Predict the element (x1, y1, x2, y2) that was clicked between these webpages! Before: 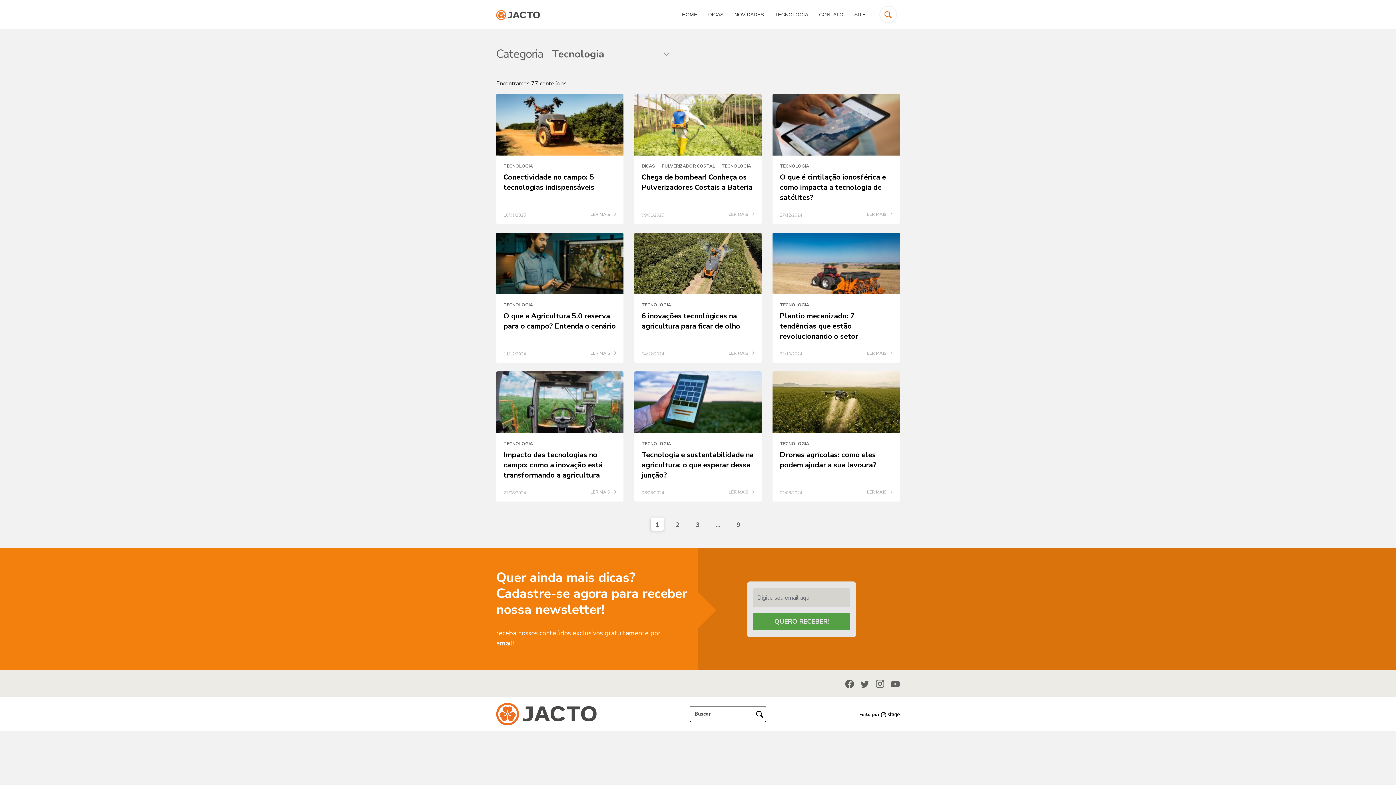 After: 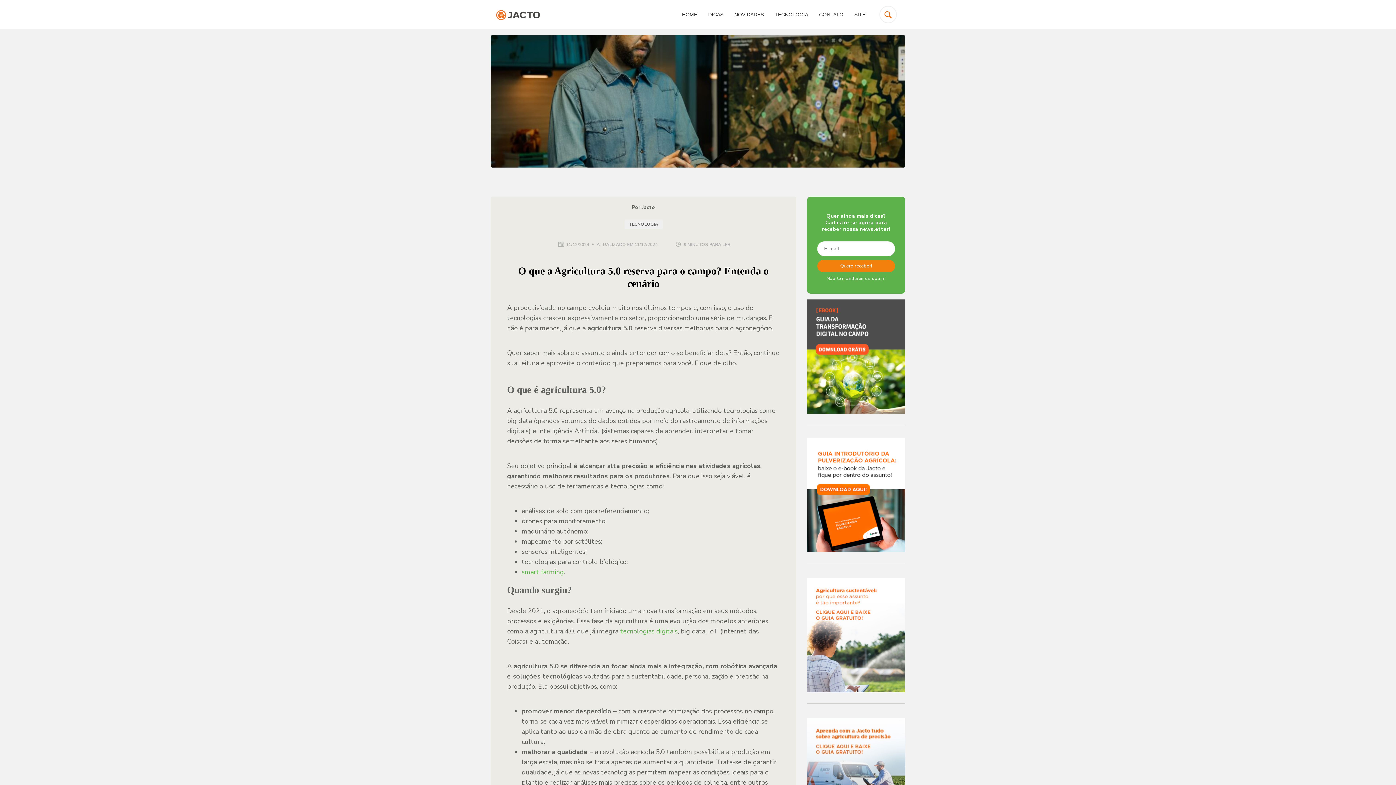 Action: bbox: (590, 351, 616, 357) label: LER MAIS 